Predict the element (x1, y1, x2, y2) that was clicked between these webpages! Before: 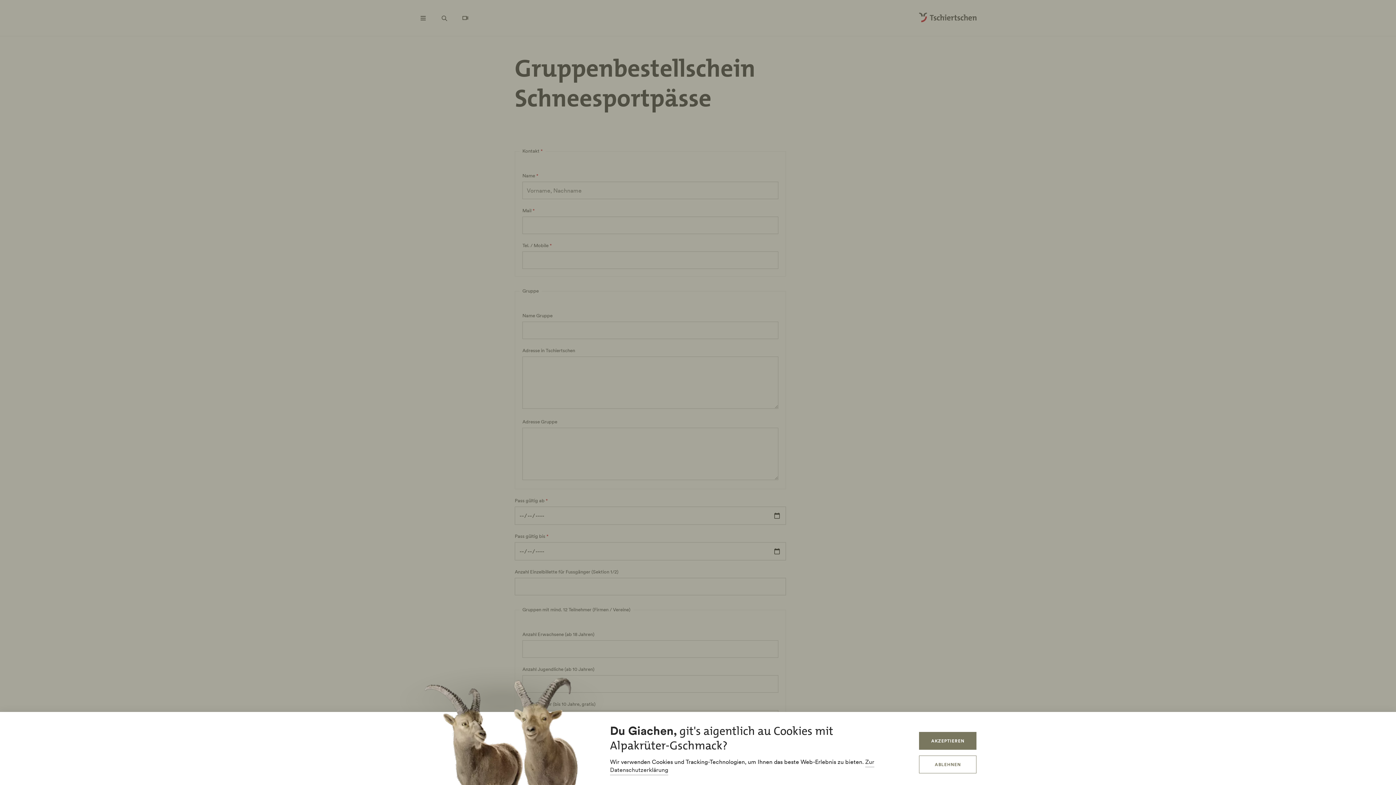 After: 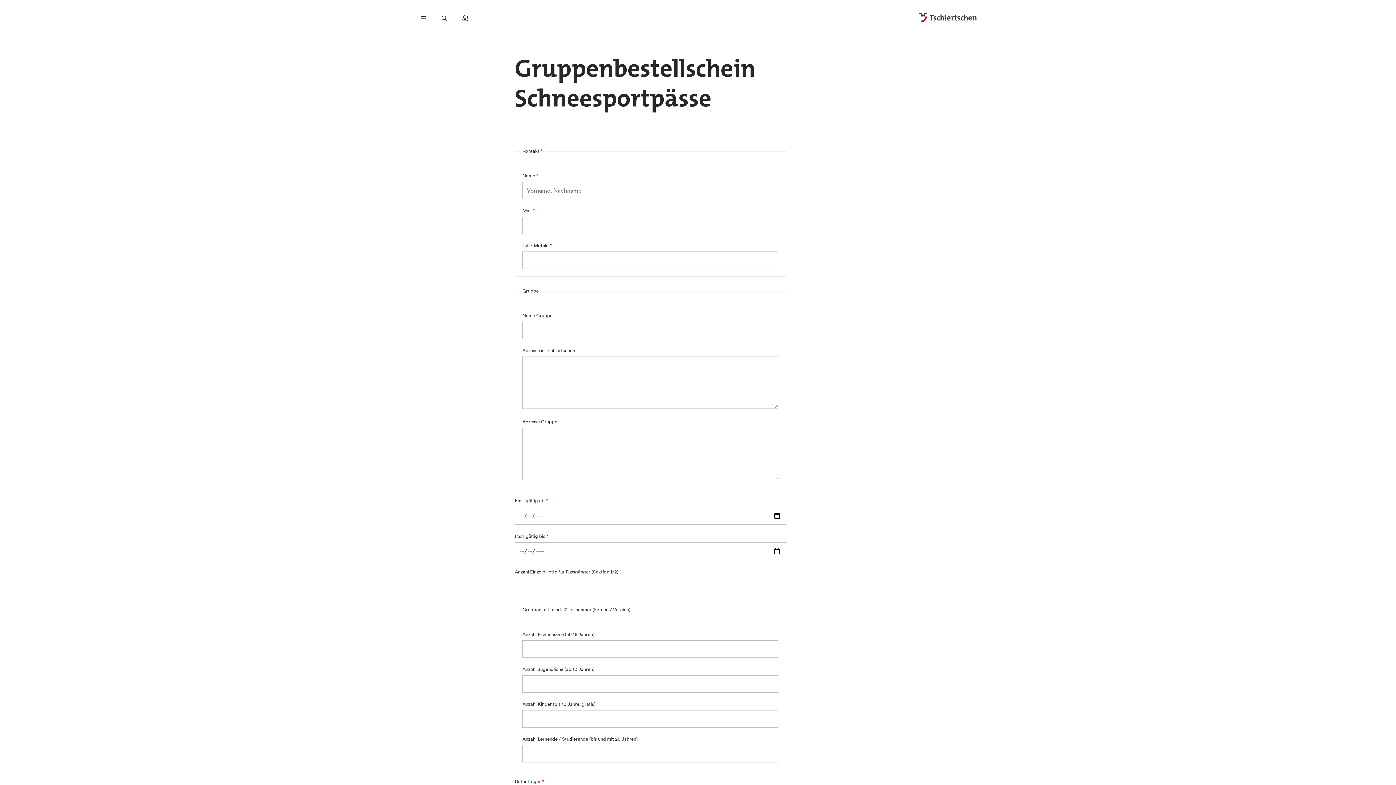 Action: label: AKZEPTIEREN bbox: (919, 732, 976, 750)